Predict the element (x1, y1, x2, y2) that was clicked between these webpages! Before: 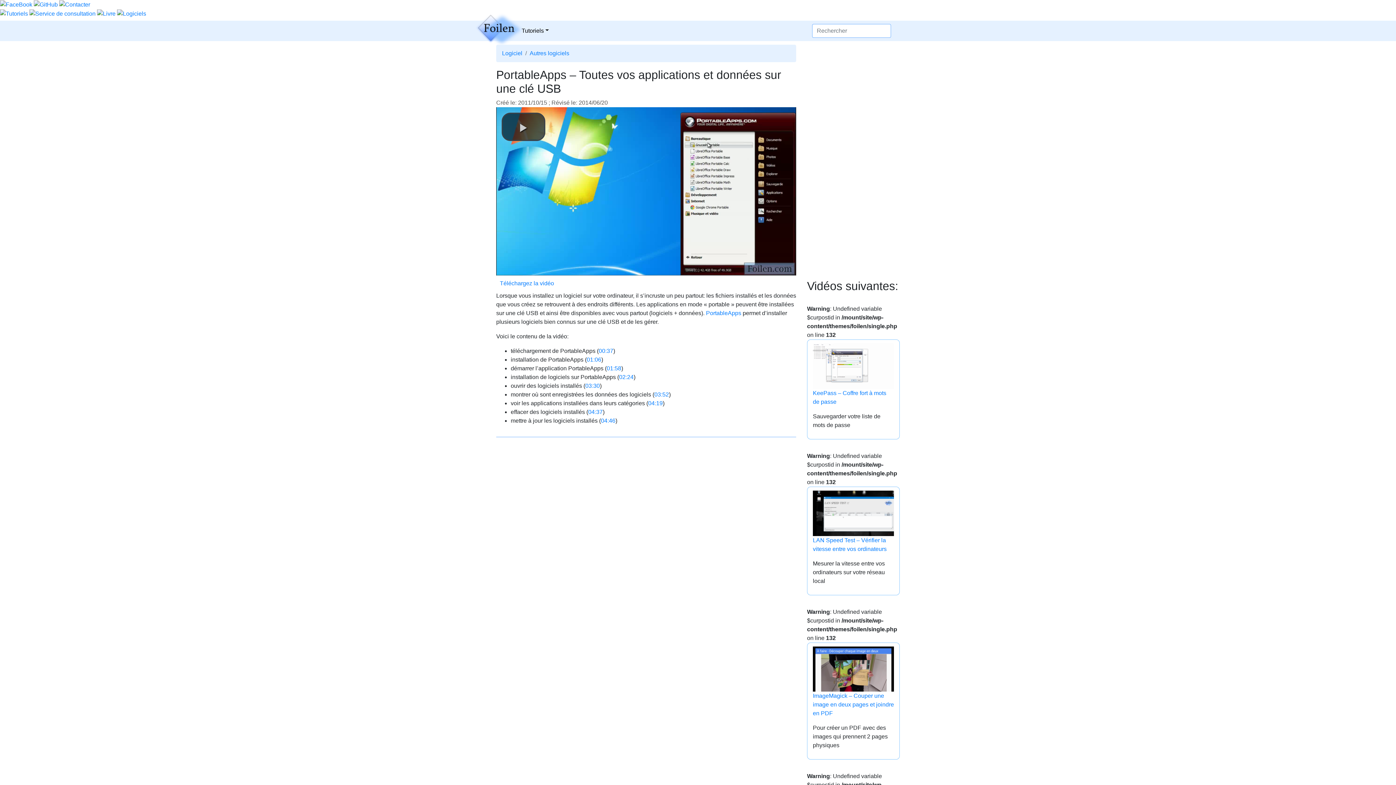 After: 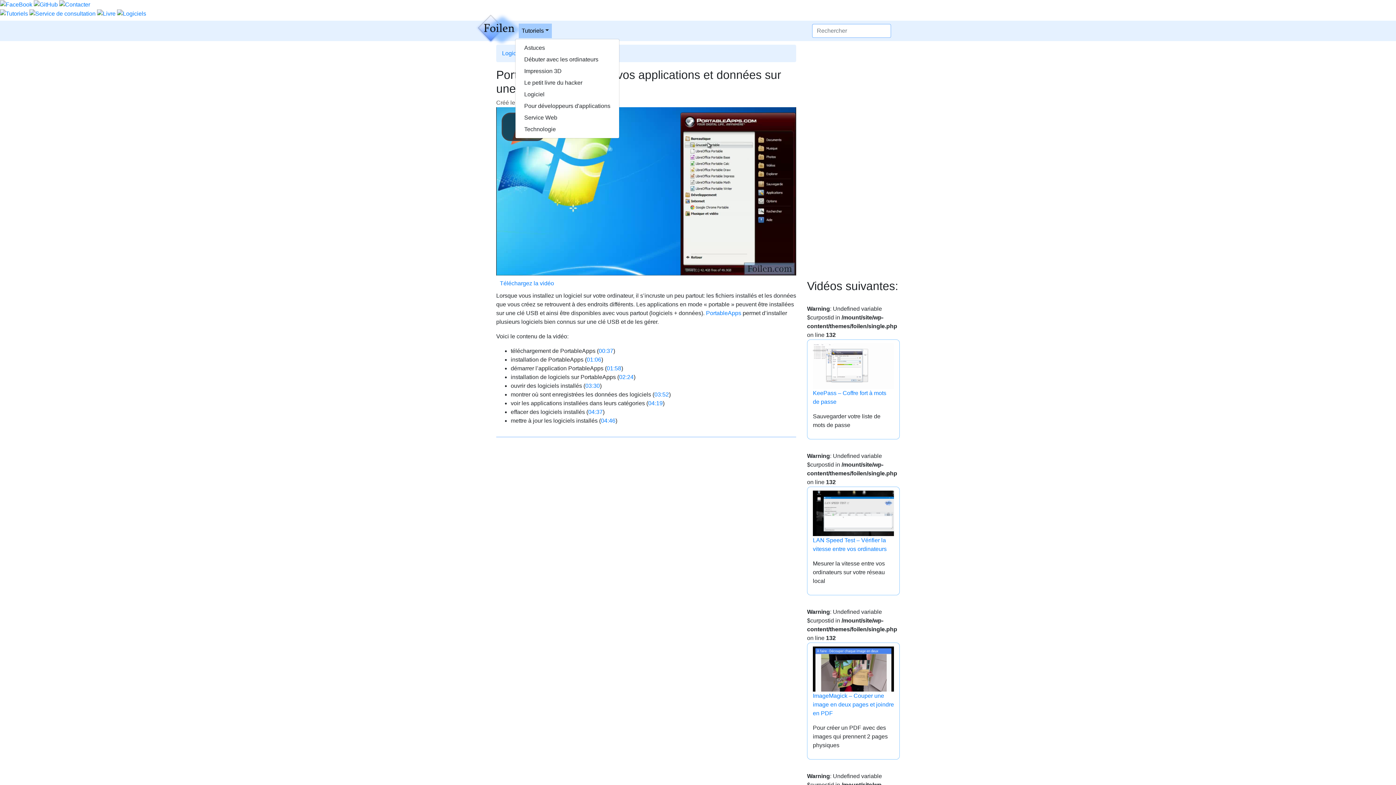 Action: label: Tutoriels bbox: (518, 23, 551, 38)